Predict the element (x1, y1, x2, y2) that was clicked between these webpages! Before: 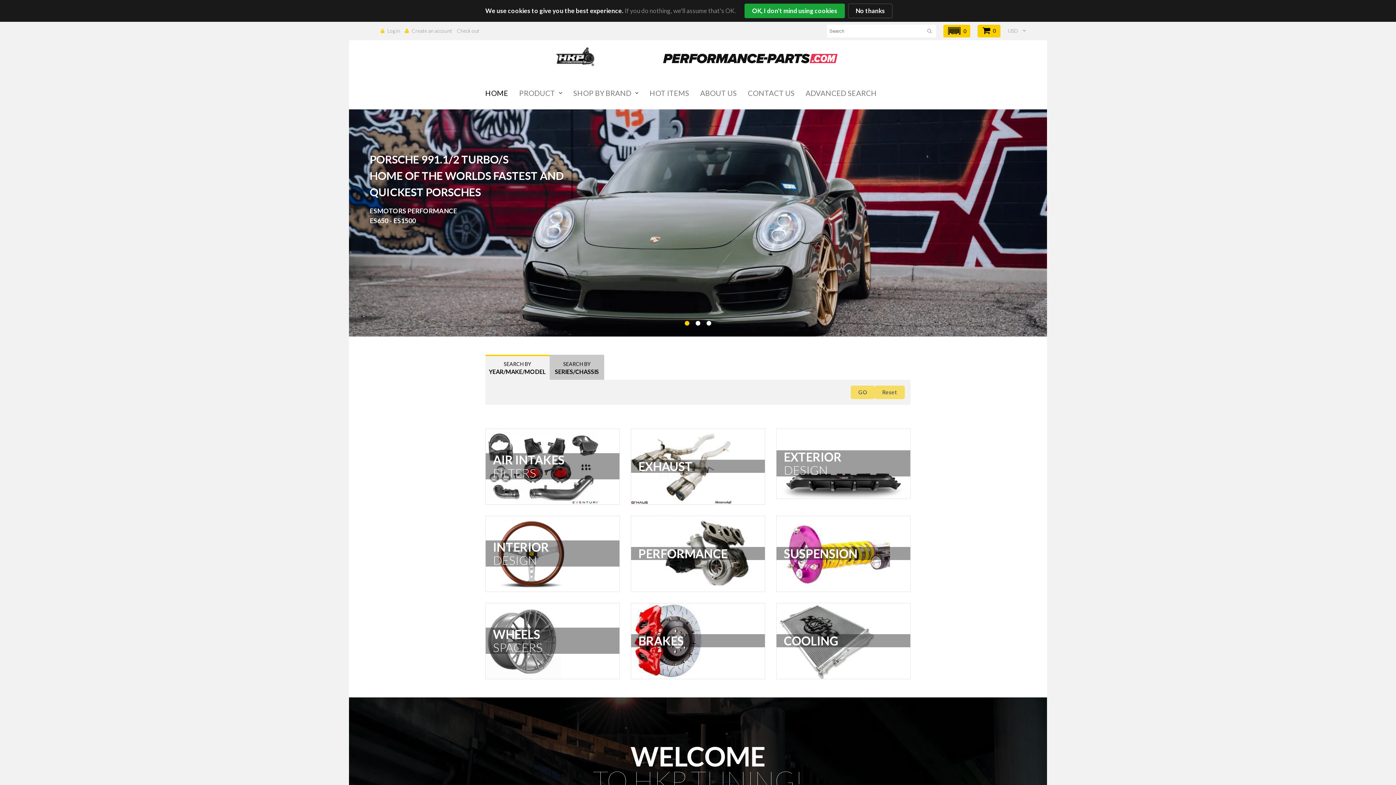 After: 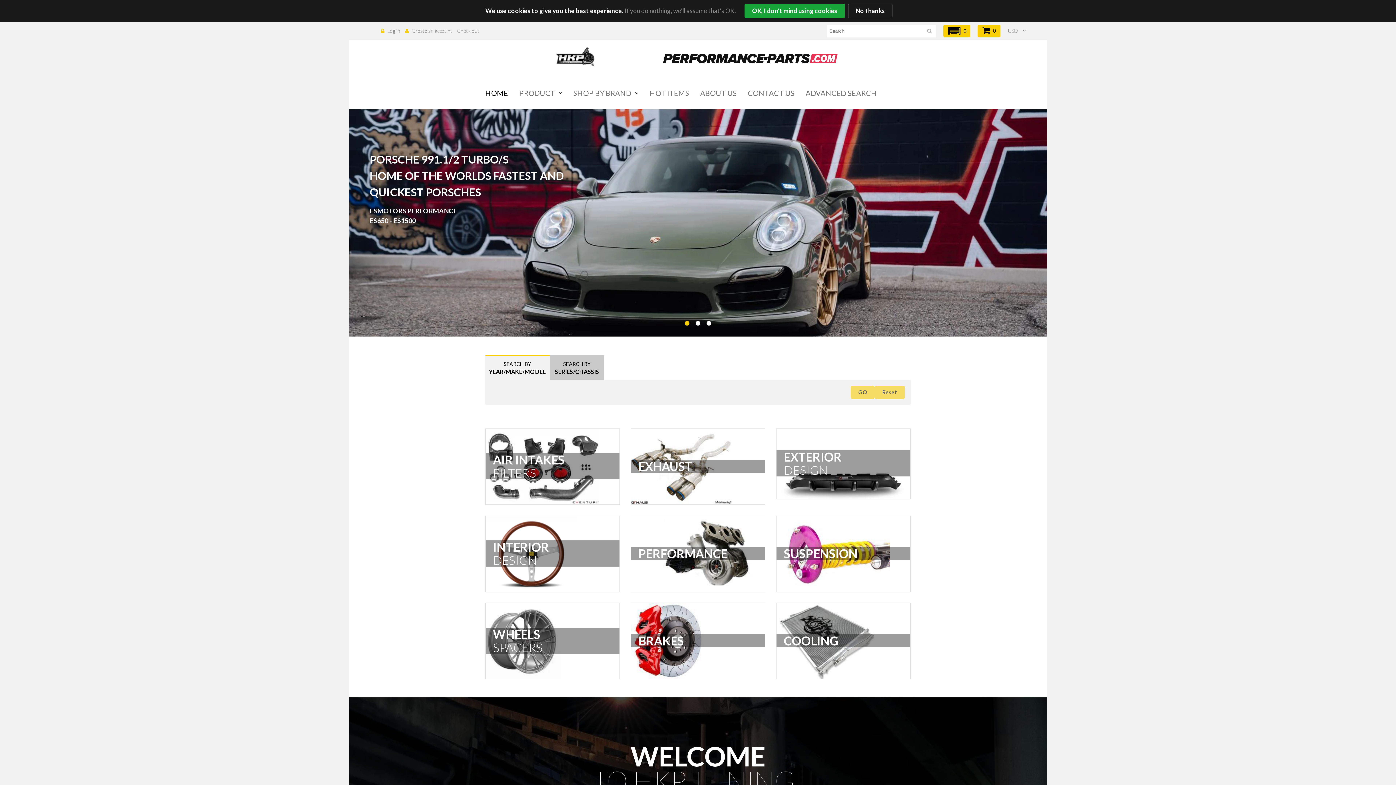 Action: label: 1 of 3 bbox: (683, 338, 690, 345)